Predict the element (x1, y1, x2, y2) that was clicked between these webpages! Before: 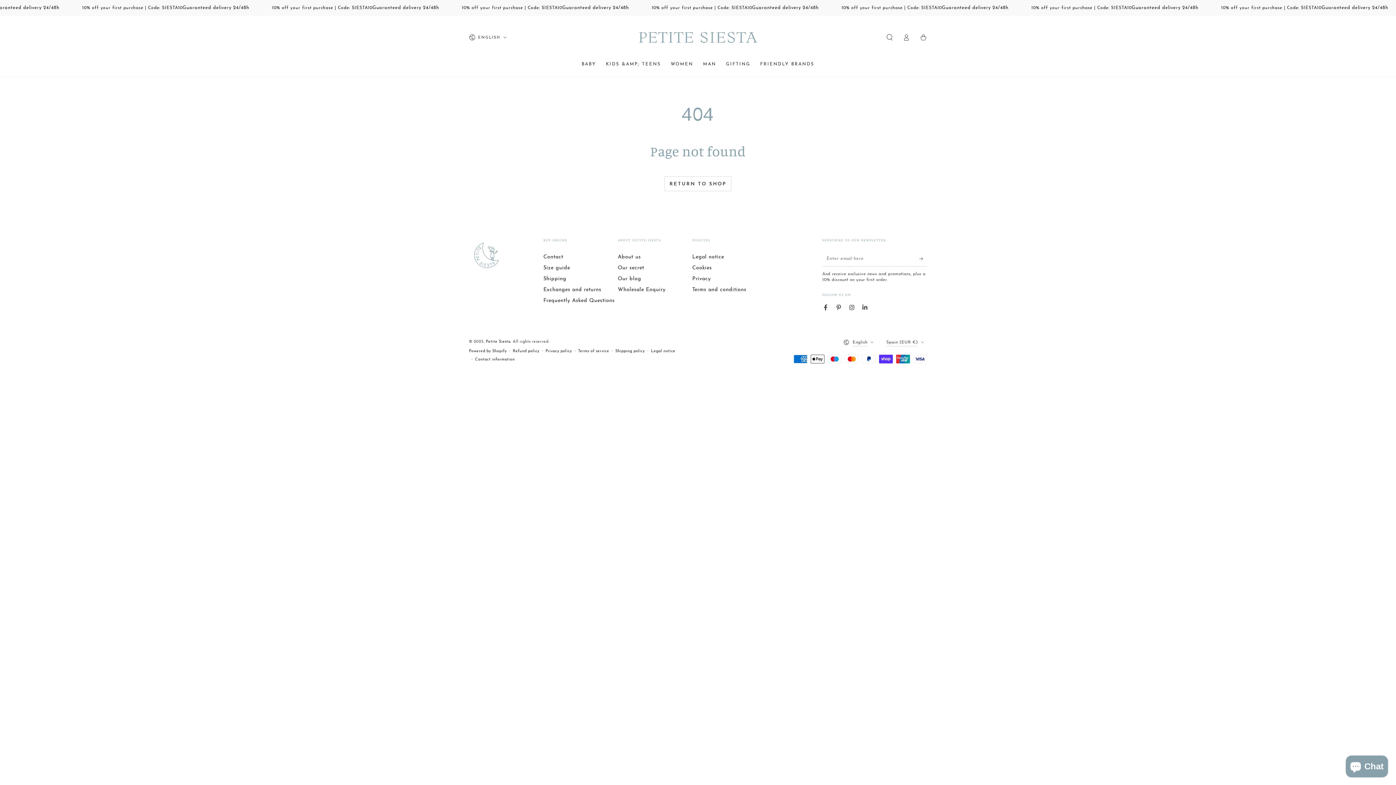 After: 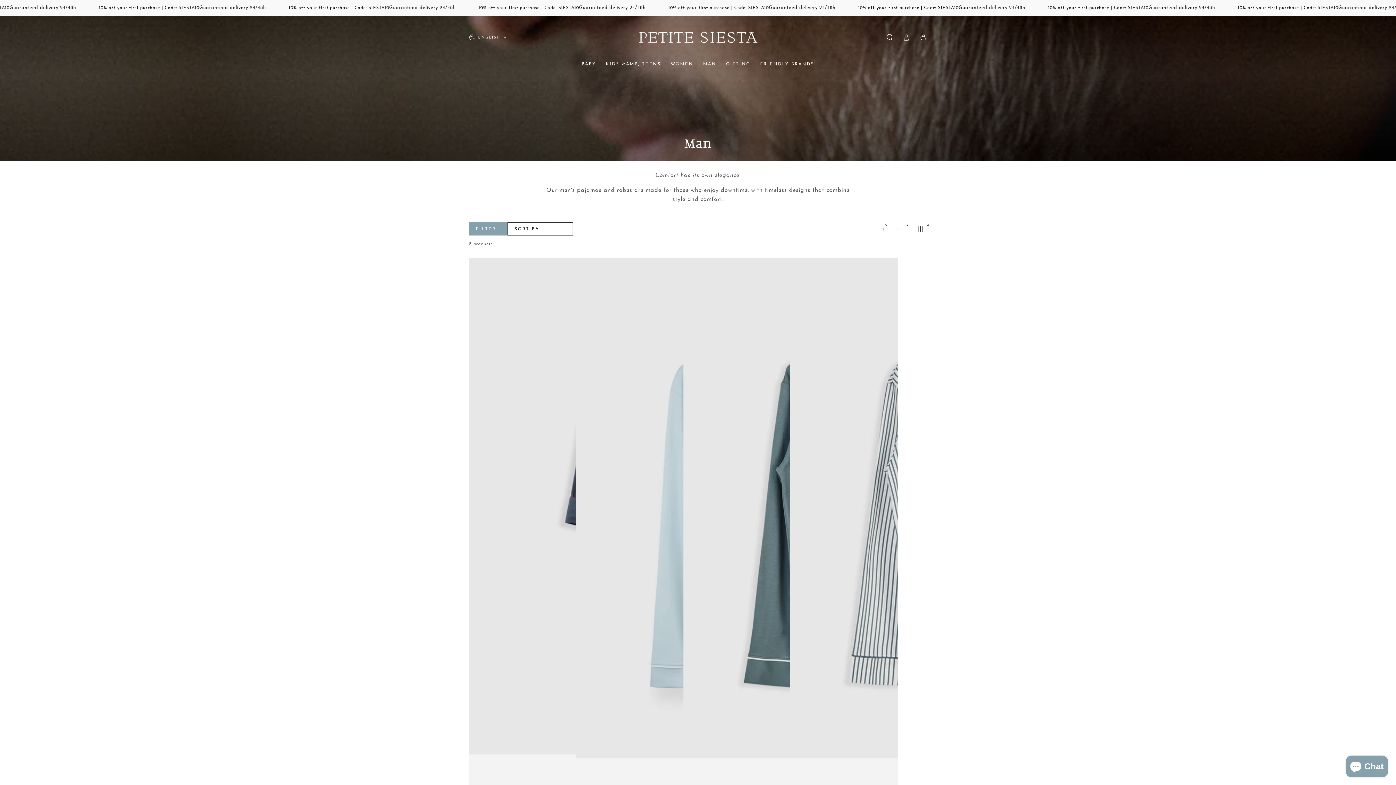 Action: bbox: (698, 56, 721, 72) label: MAN